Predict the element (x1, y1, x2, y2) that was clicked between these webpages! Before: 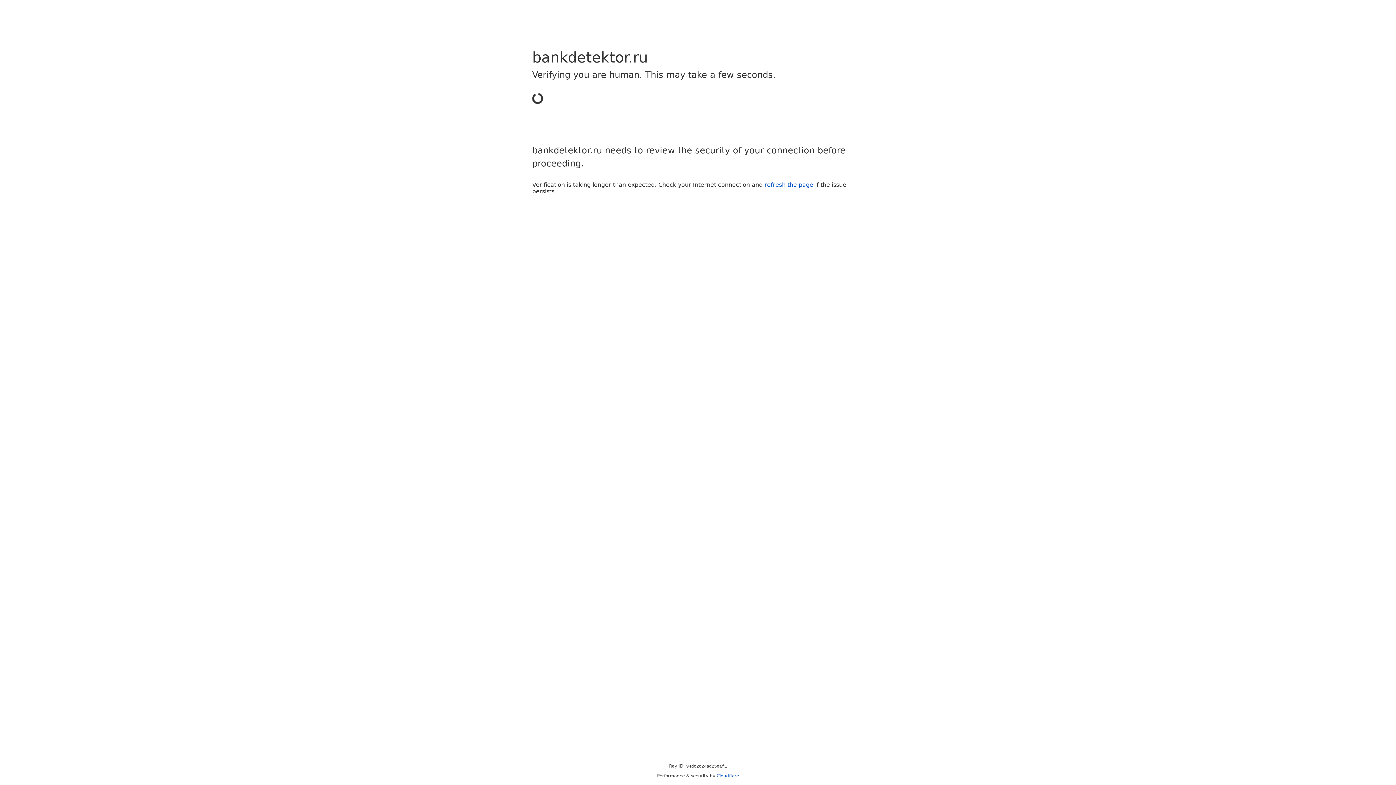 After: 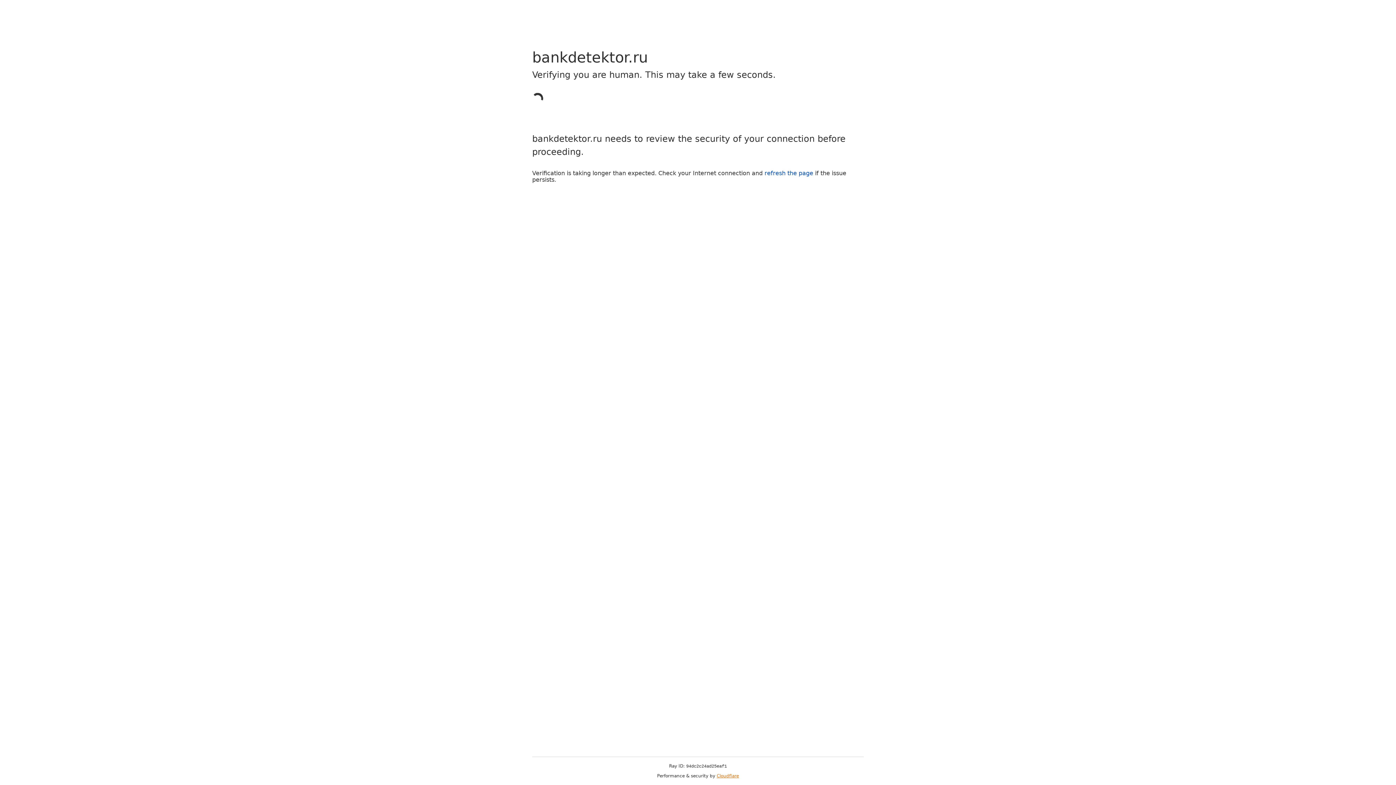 Action: label: Cloudflare bbox: (716, 773, 739, 778)